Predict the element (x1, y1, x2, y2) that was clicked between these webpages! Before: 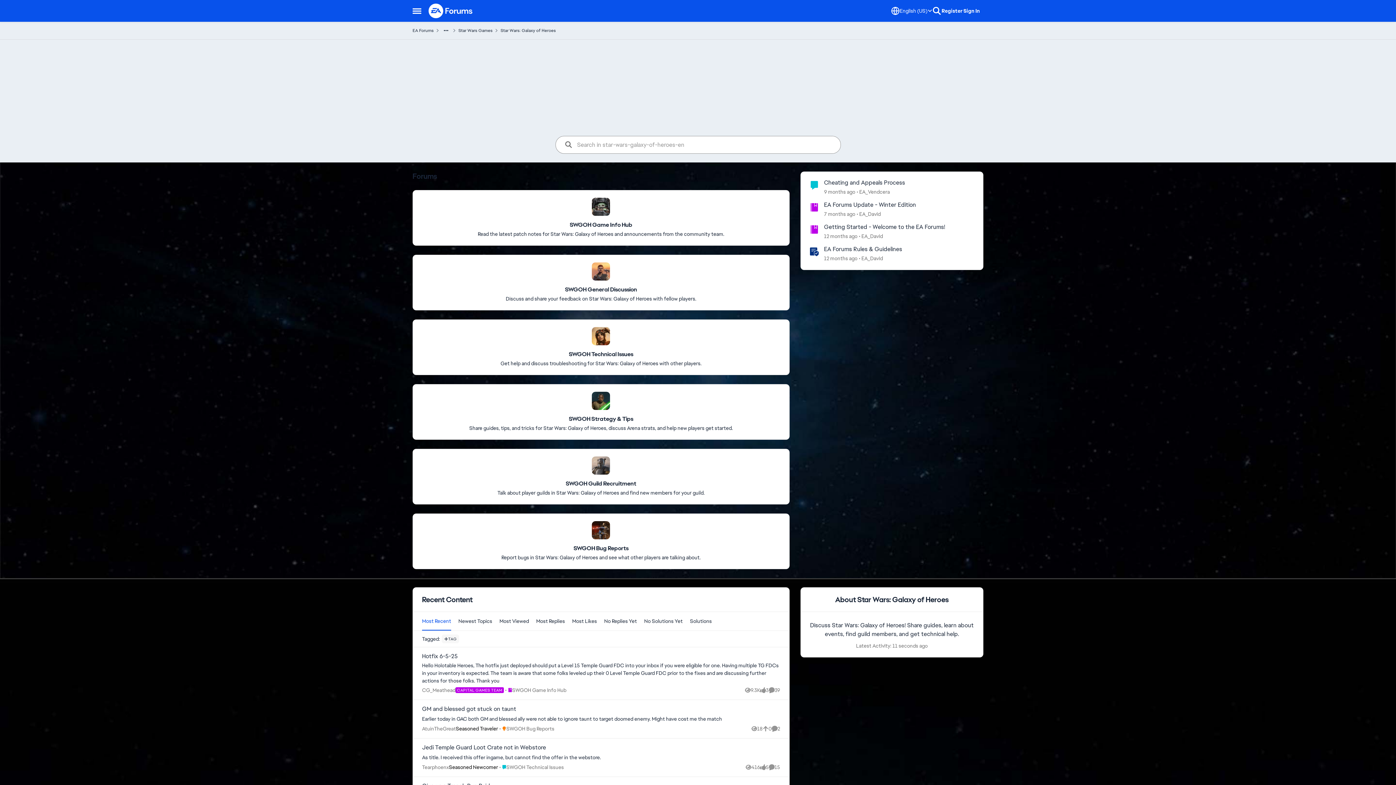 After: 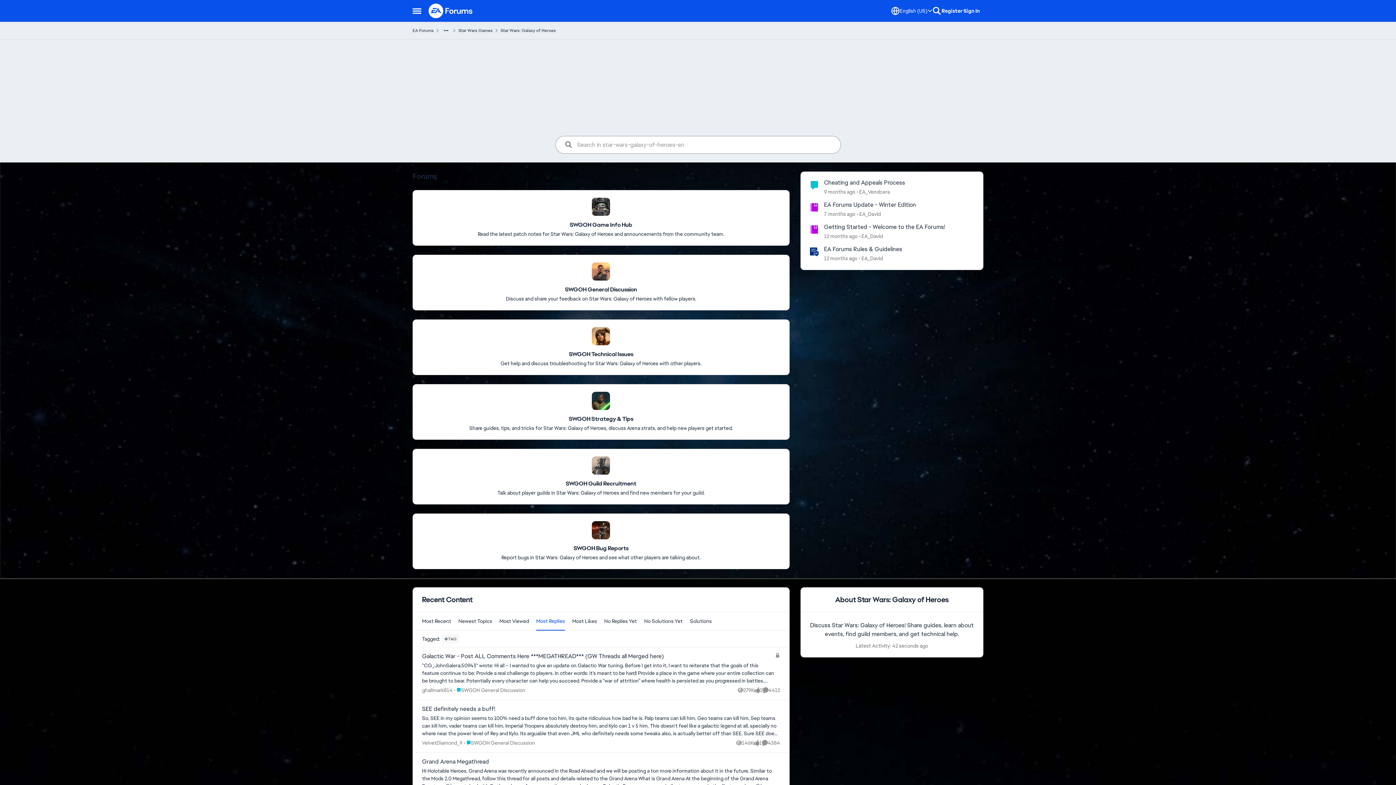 Action: bbox: (532, 612, 568, 630) label: Sort By Most Replies